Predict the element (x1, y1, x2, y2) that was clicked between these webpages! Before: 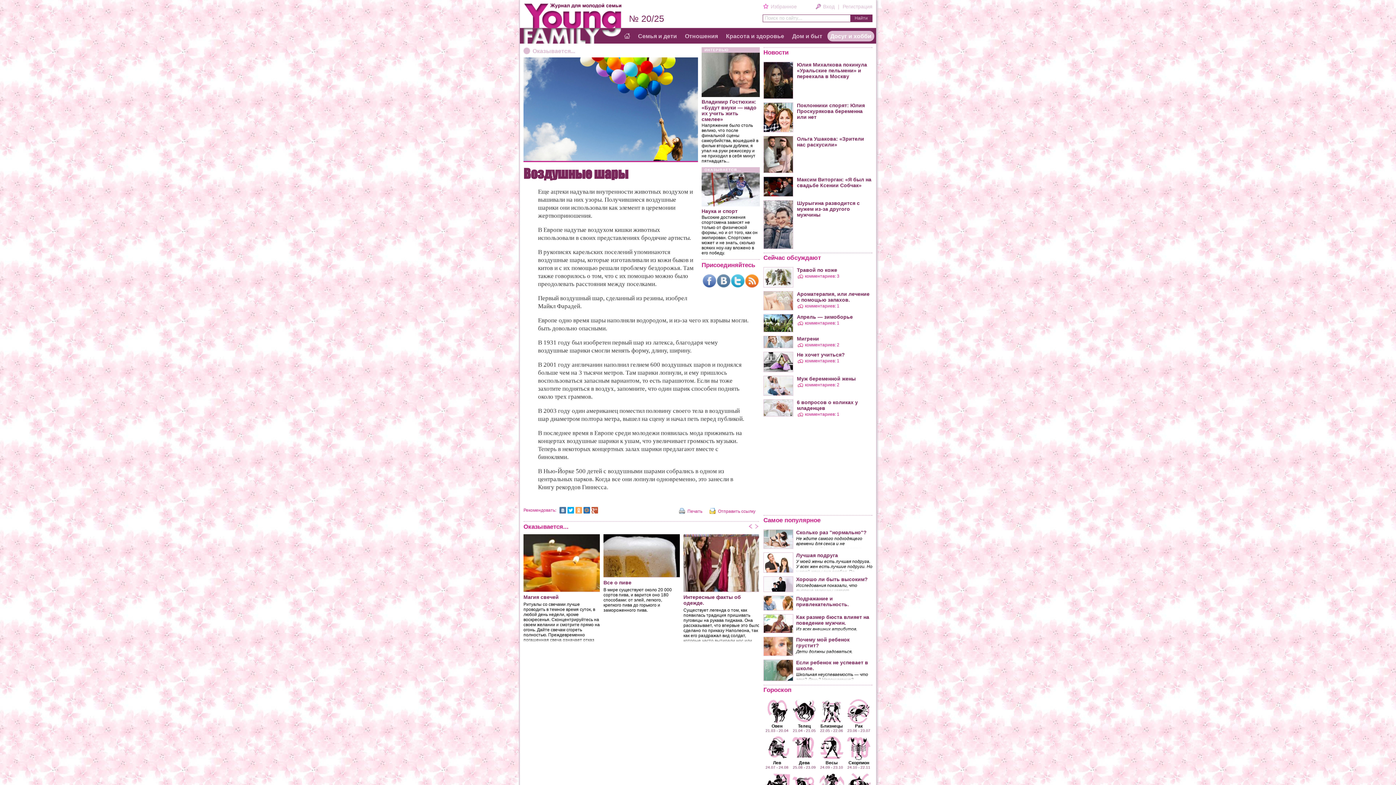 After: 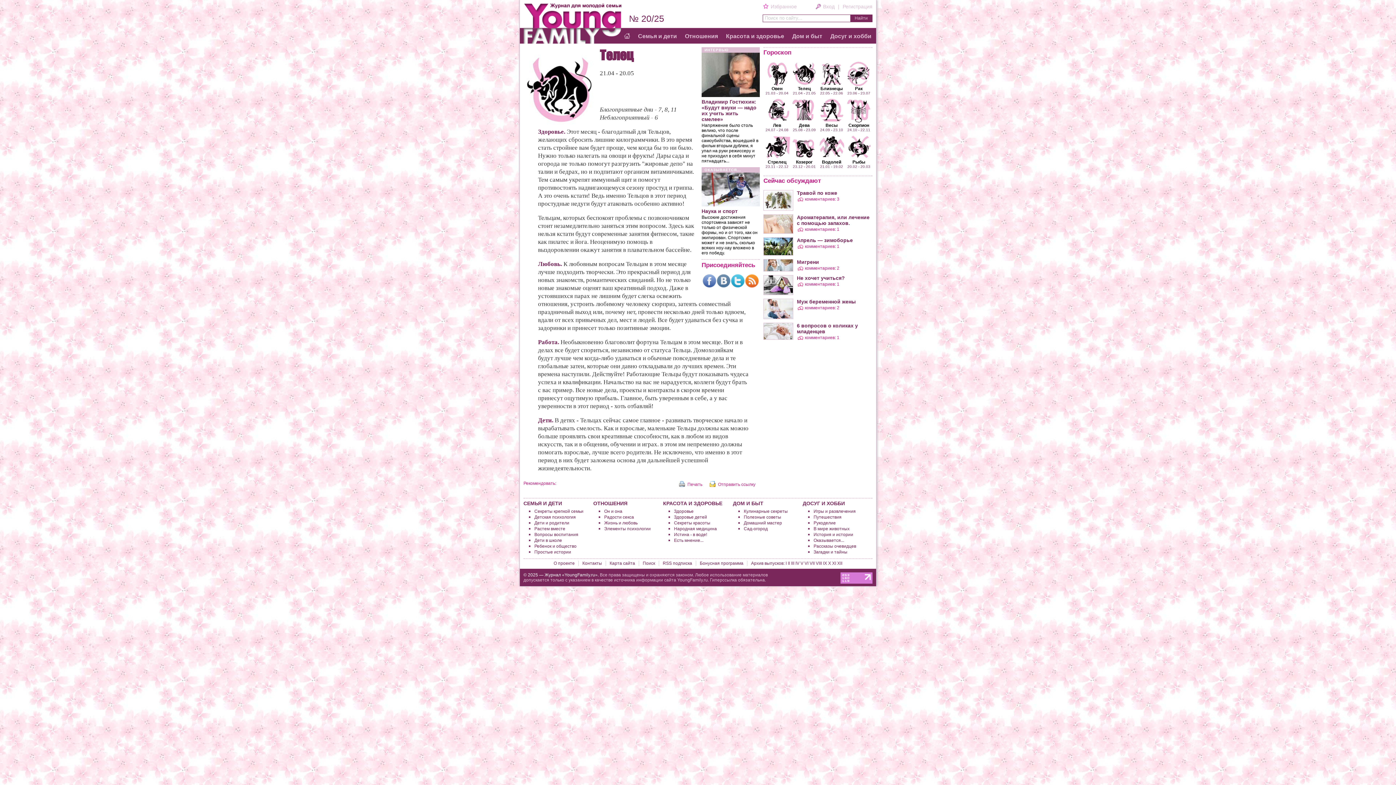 Action: label: Телец
21.04 - 21.05 bbox: (790, 699, 818, 732)